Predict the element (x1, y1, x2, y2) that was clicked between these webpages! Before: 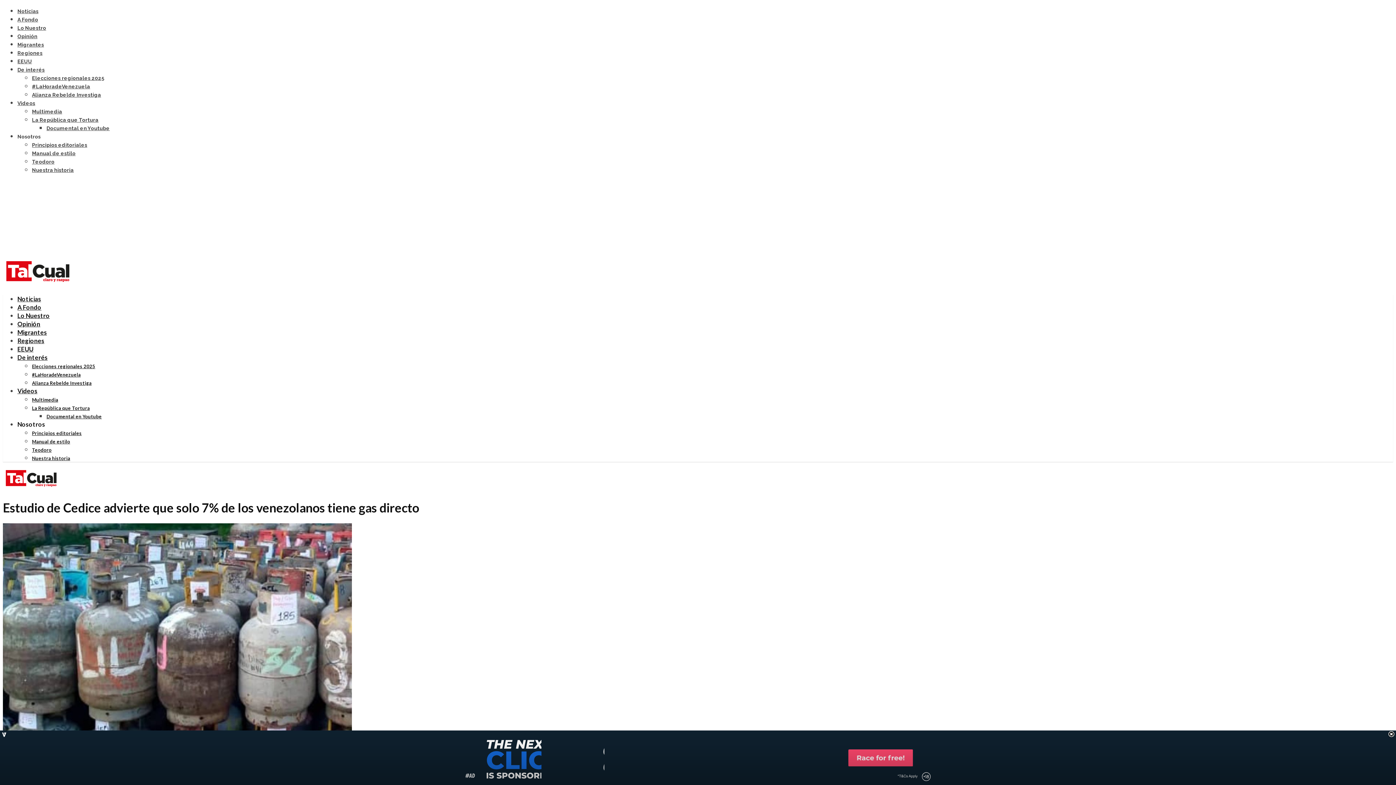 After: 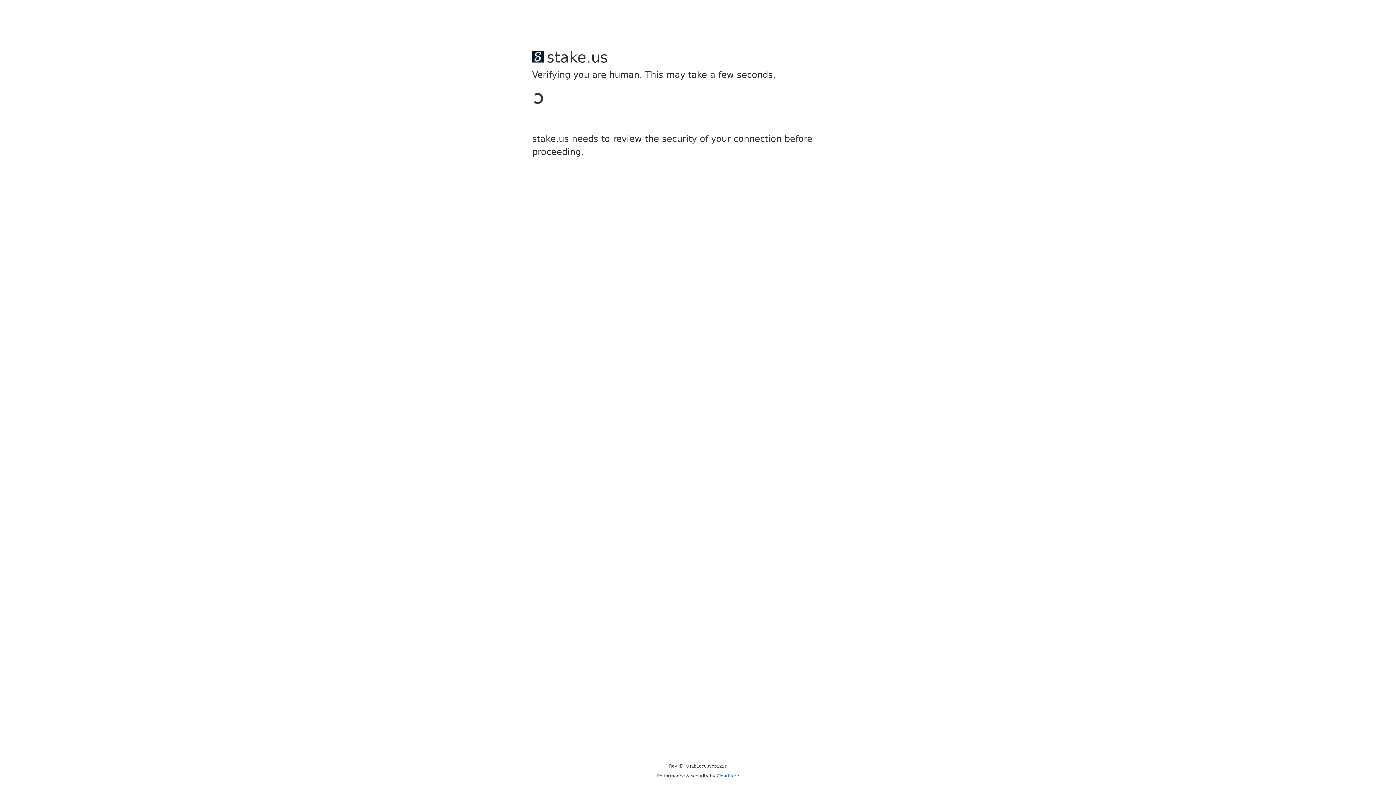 Action: label: Noticias bbox: (17, 8, 38, 14)